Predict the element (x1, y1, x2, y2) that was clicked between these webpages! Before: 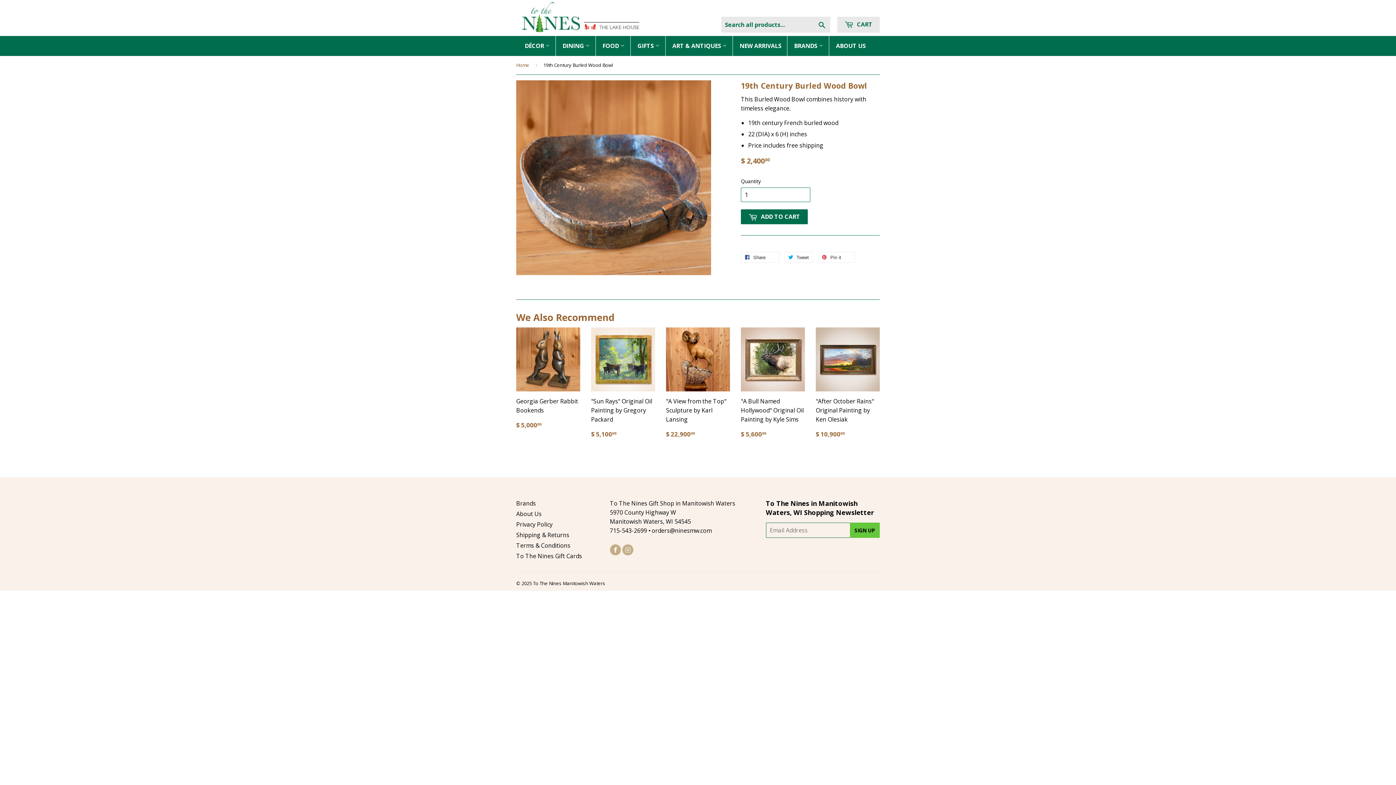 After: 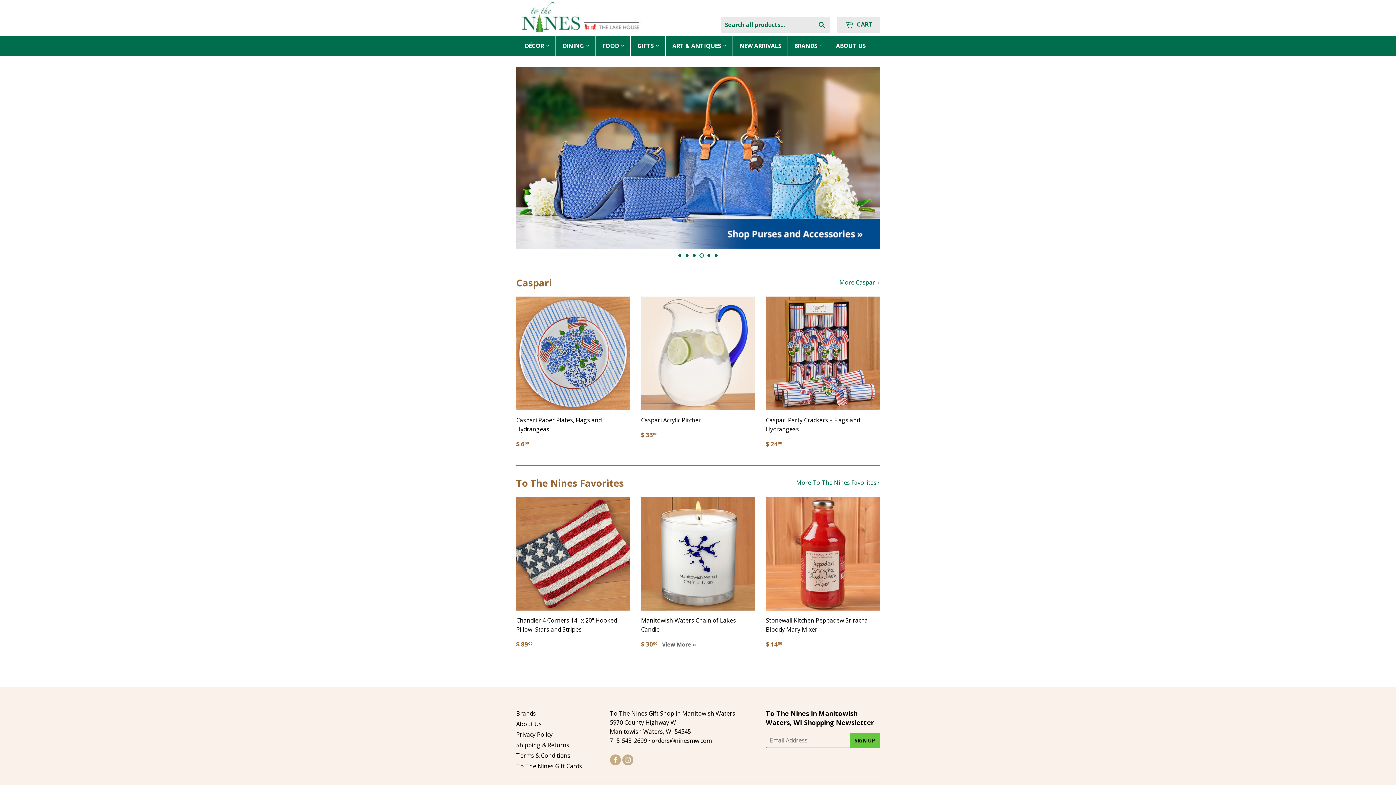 Action: bbox: (516, 0, 643, 35)